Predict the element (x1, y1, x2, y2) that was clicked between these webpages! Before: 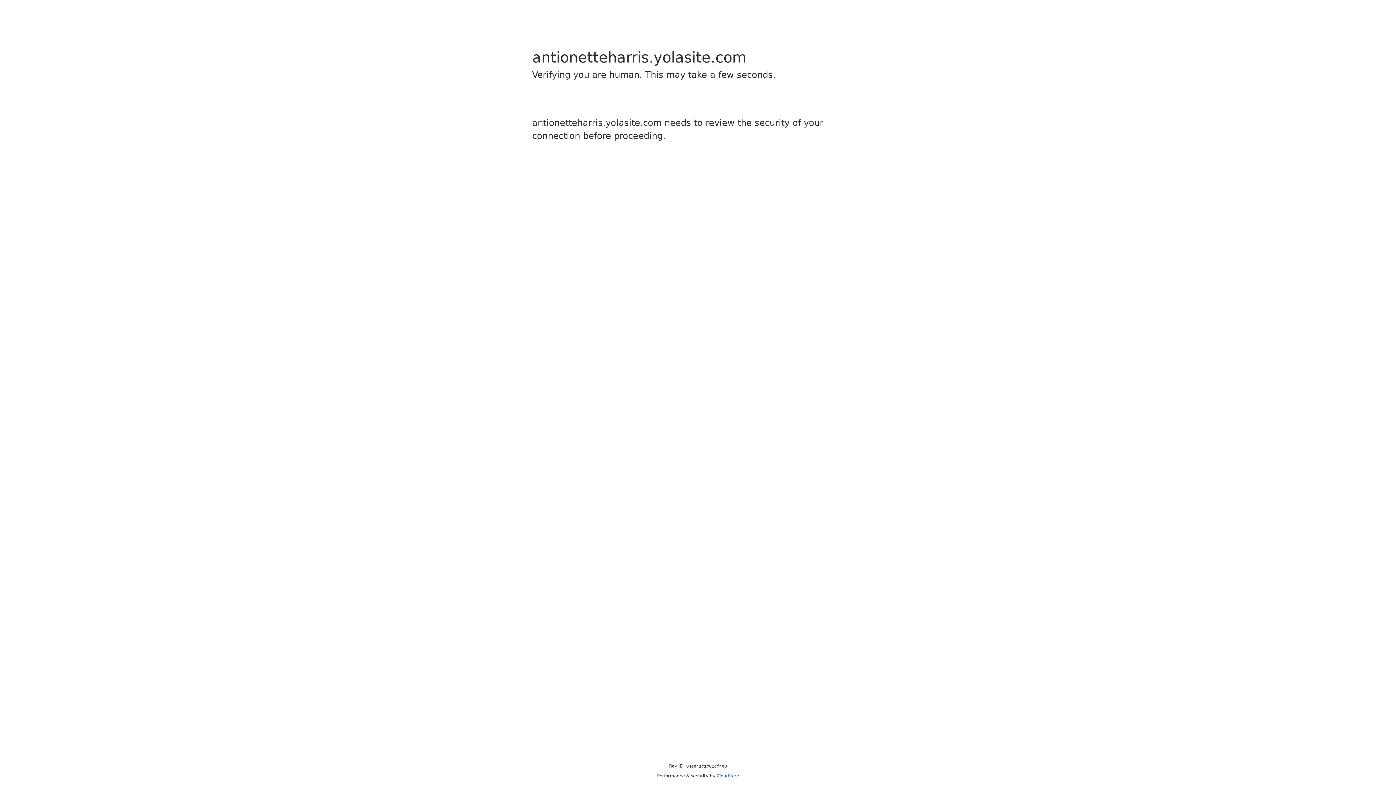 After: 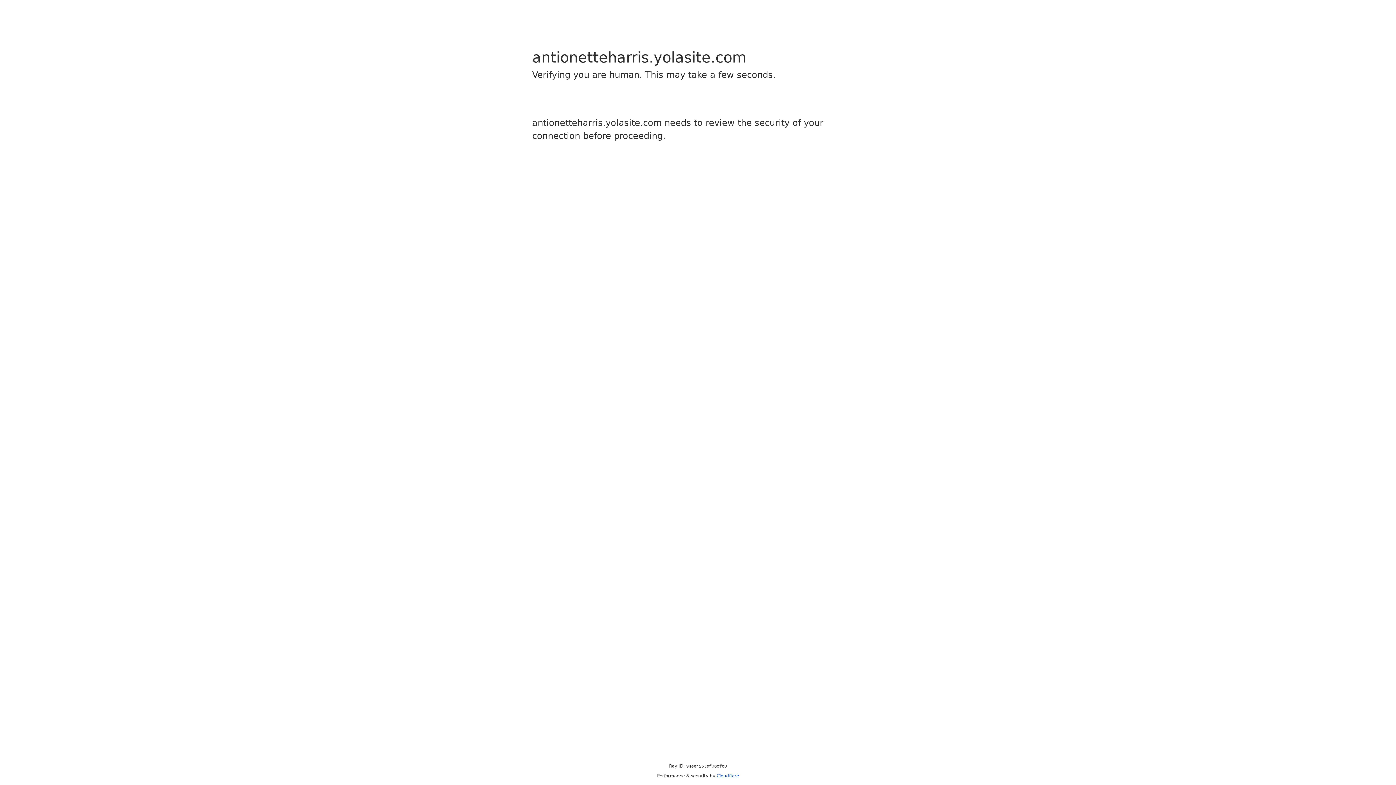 Action: bbox: (716, 773, 739, 778) label: Cloudflare